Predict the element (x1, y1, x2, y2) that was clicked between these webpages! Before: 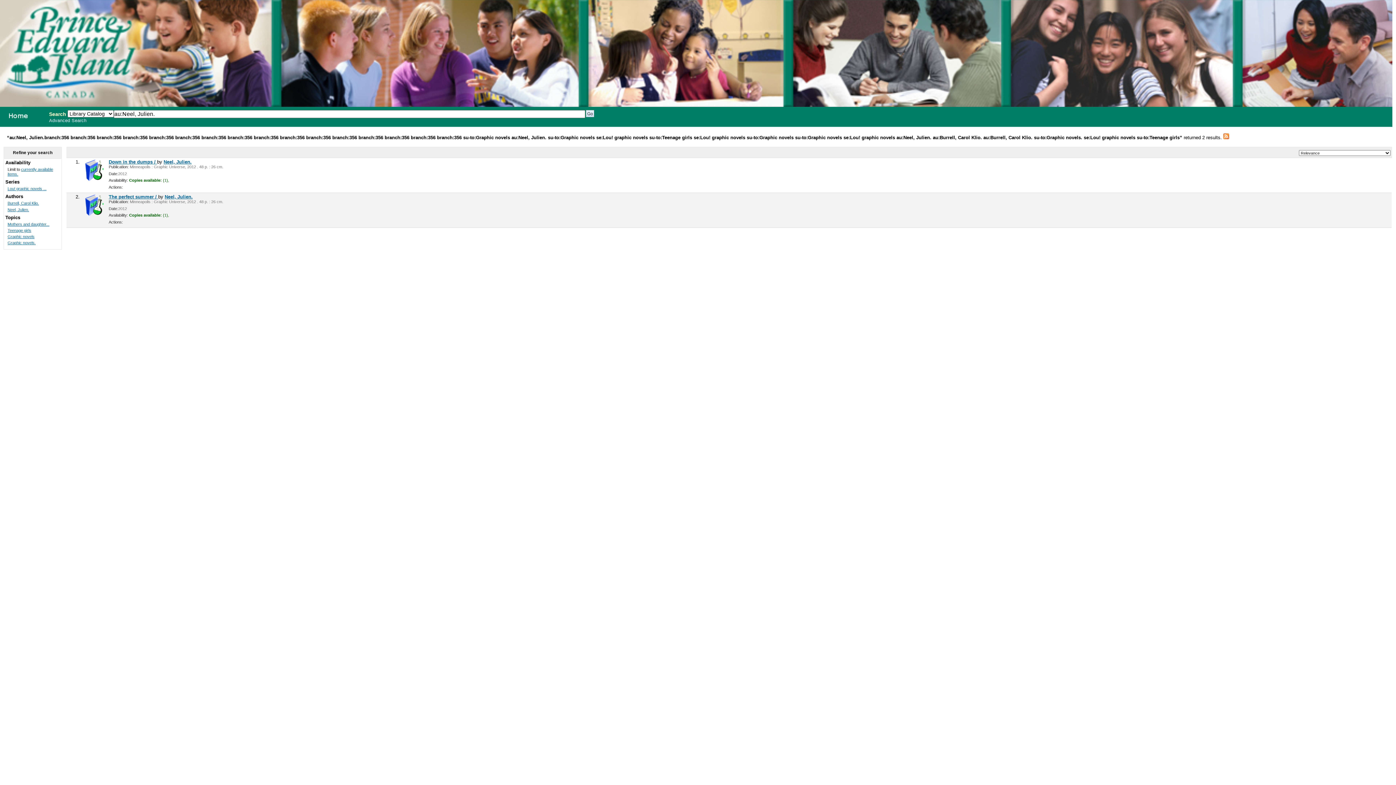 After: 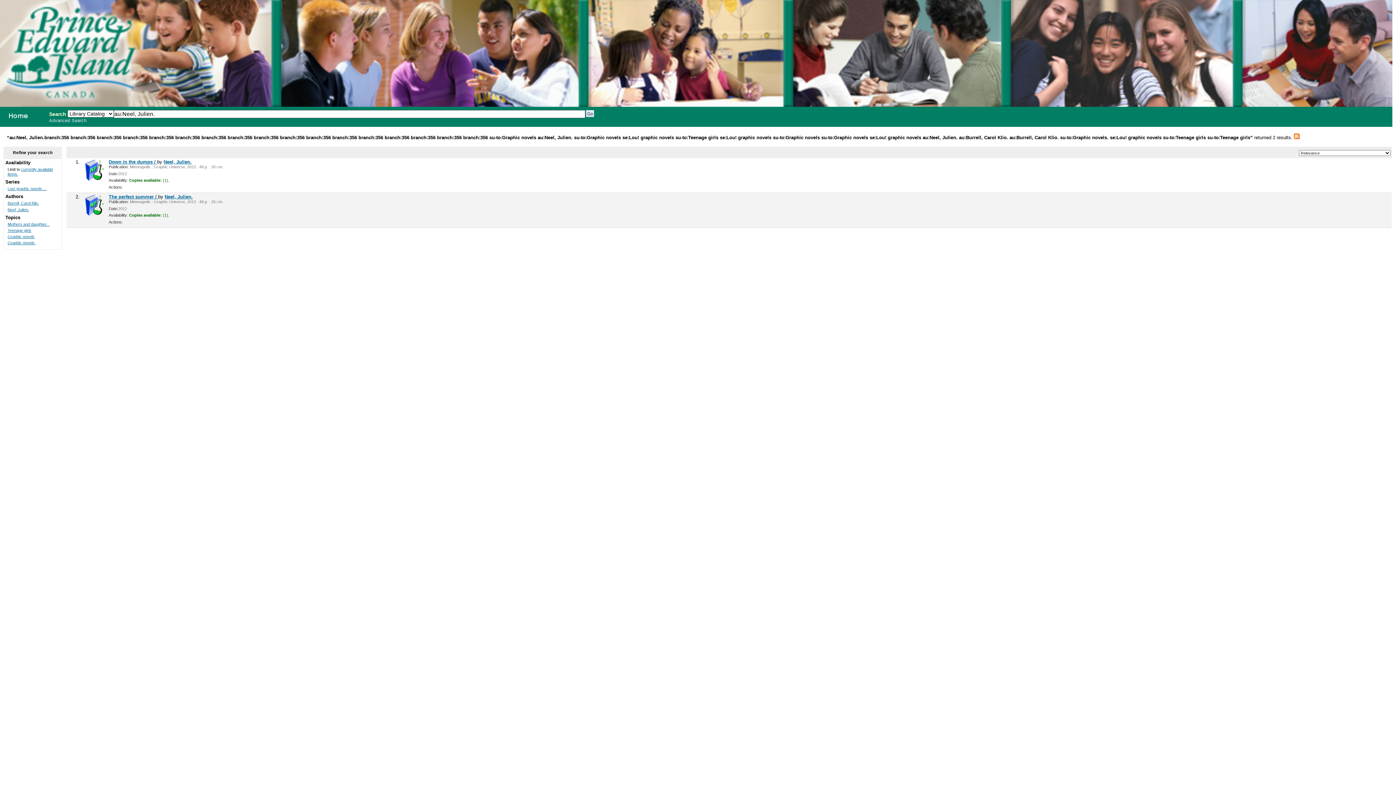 Action: bbox: (7, 228, 31, 232) label: Teenage girls